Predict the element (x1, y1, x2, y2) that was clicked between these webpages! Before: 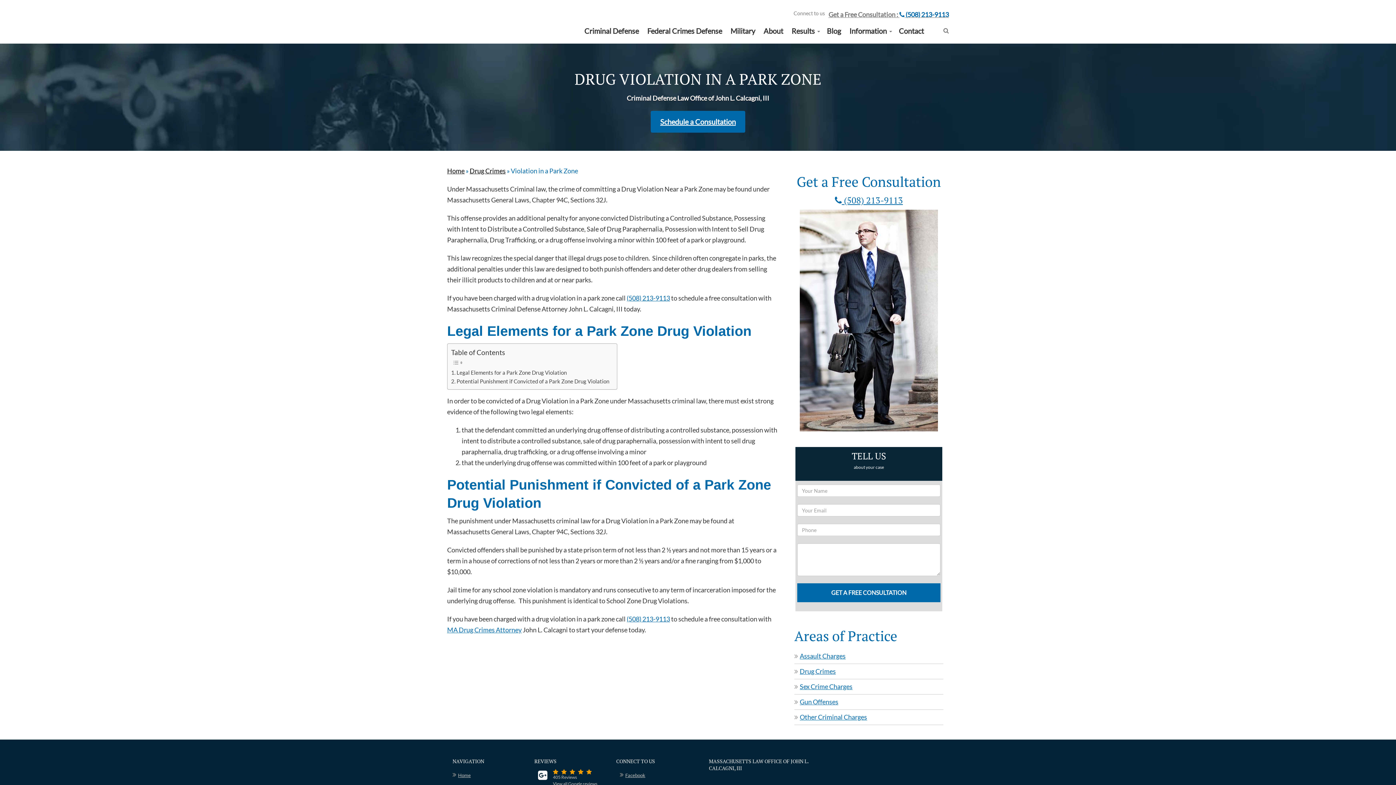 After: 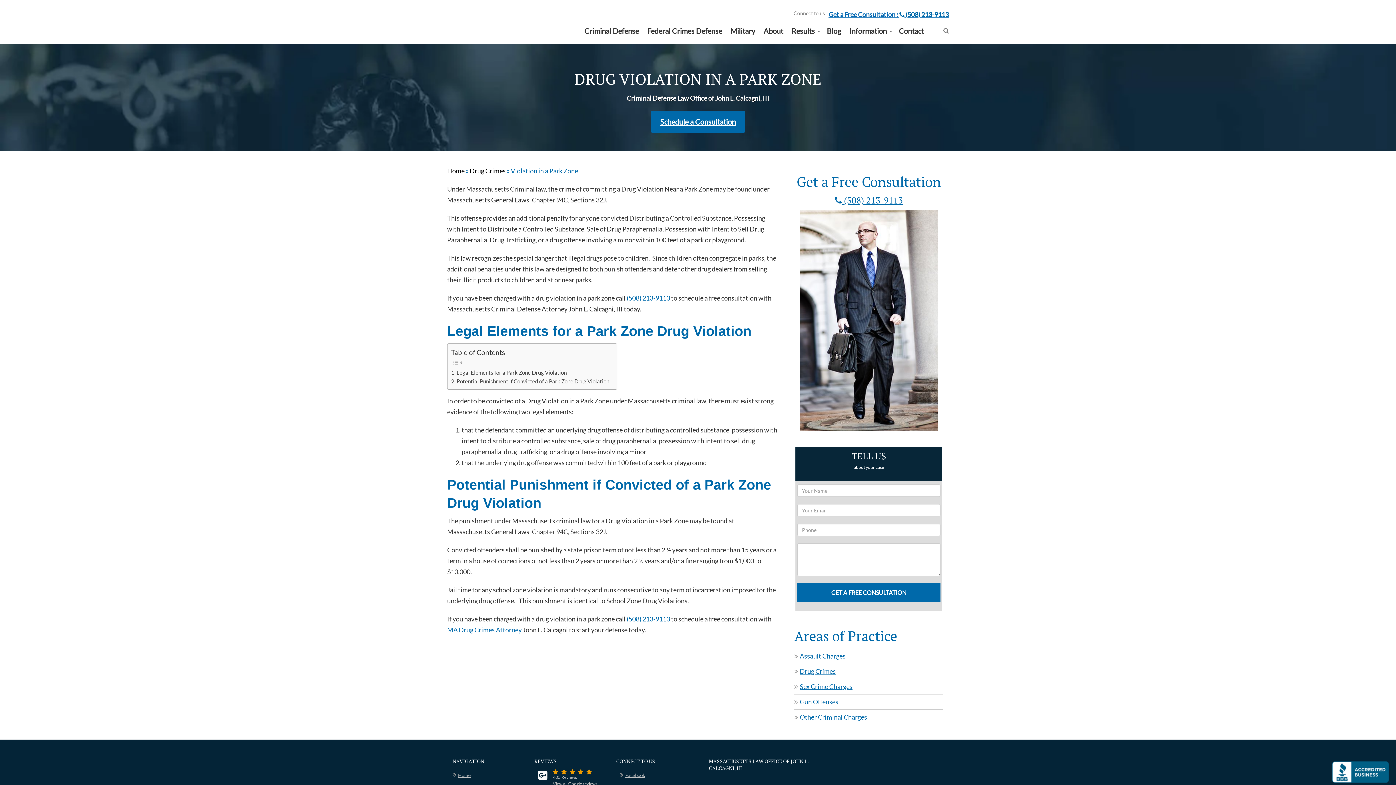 Action: label: Get a Free Consultation :  (508) 213-9113 bbox: (828, 10, 949, 18)